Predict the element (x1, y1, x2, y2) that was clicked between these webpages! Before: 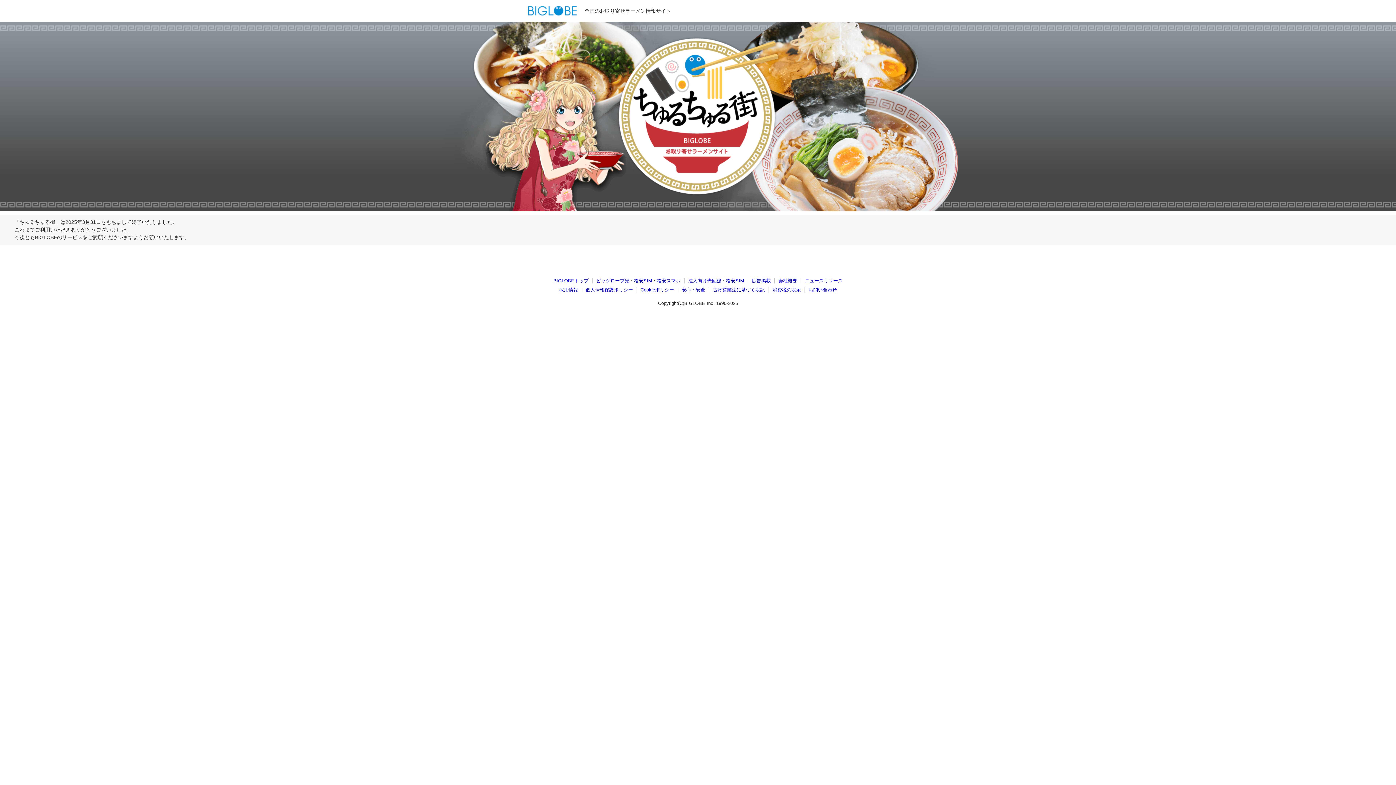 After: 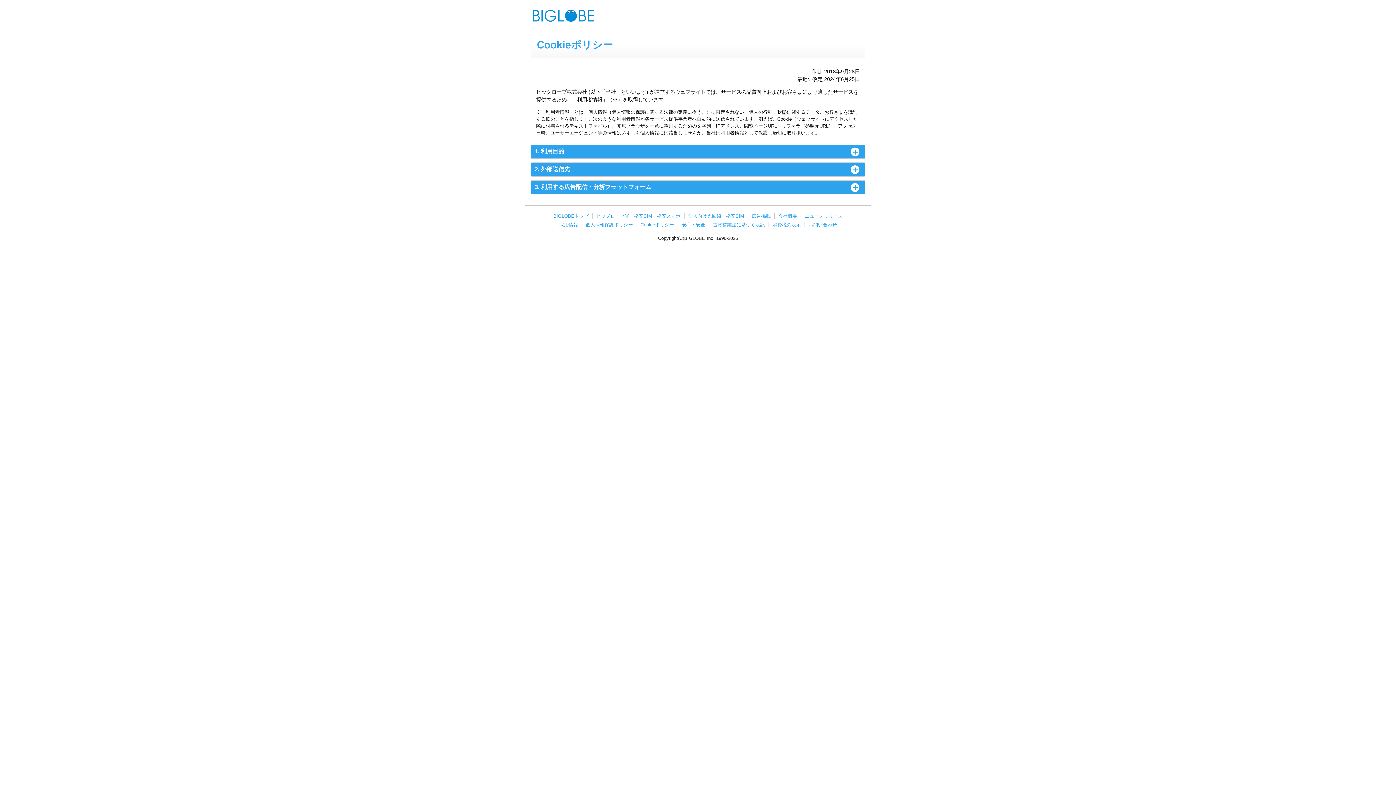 Action: bbox: (640, 287, 674, 292) label: Cookieポリシー